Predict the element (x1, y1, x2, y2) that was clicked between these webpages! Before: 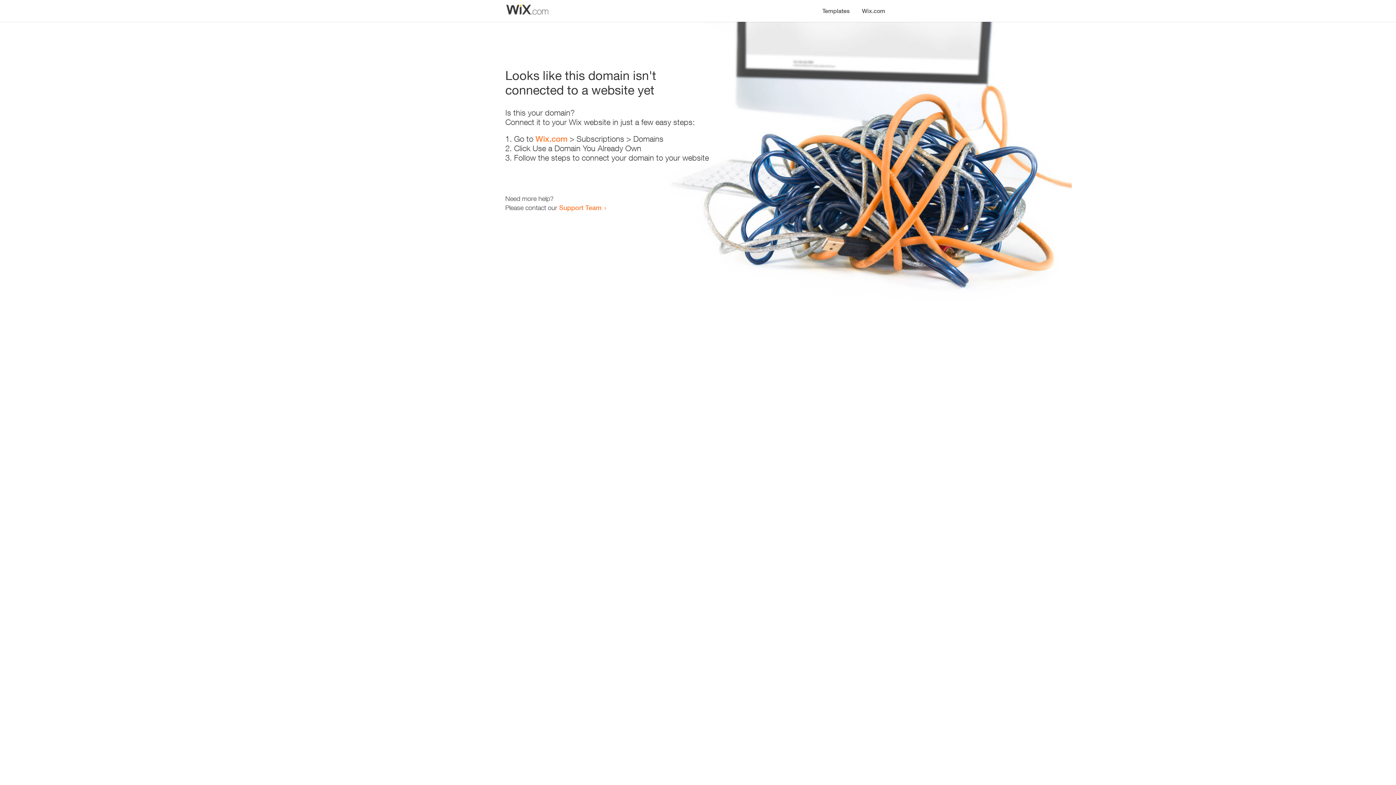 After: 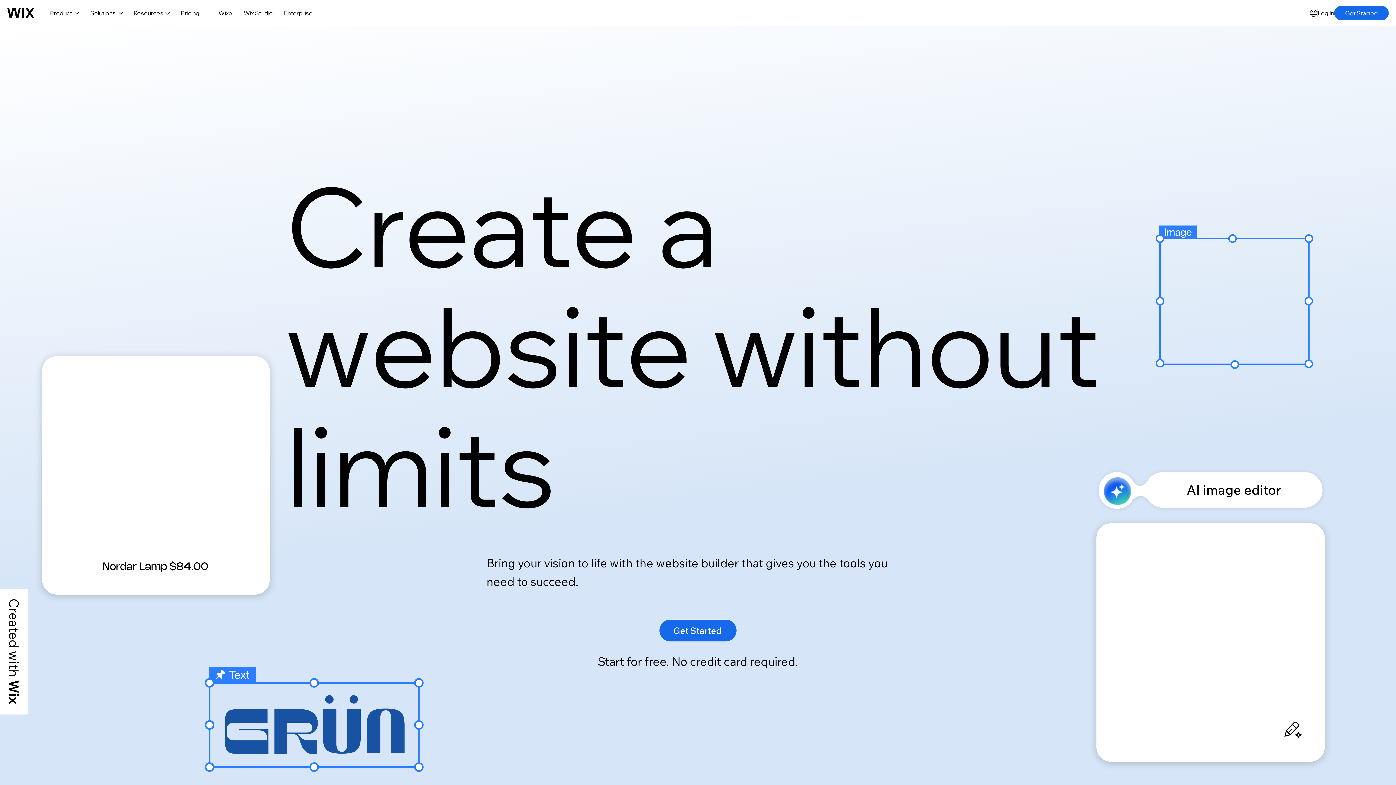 Action: bbox: (856, 0, 890, 14) label: Wix.com